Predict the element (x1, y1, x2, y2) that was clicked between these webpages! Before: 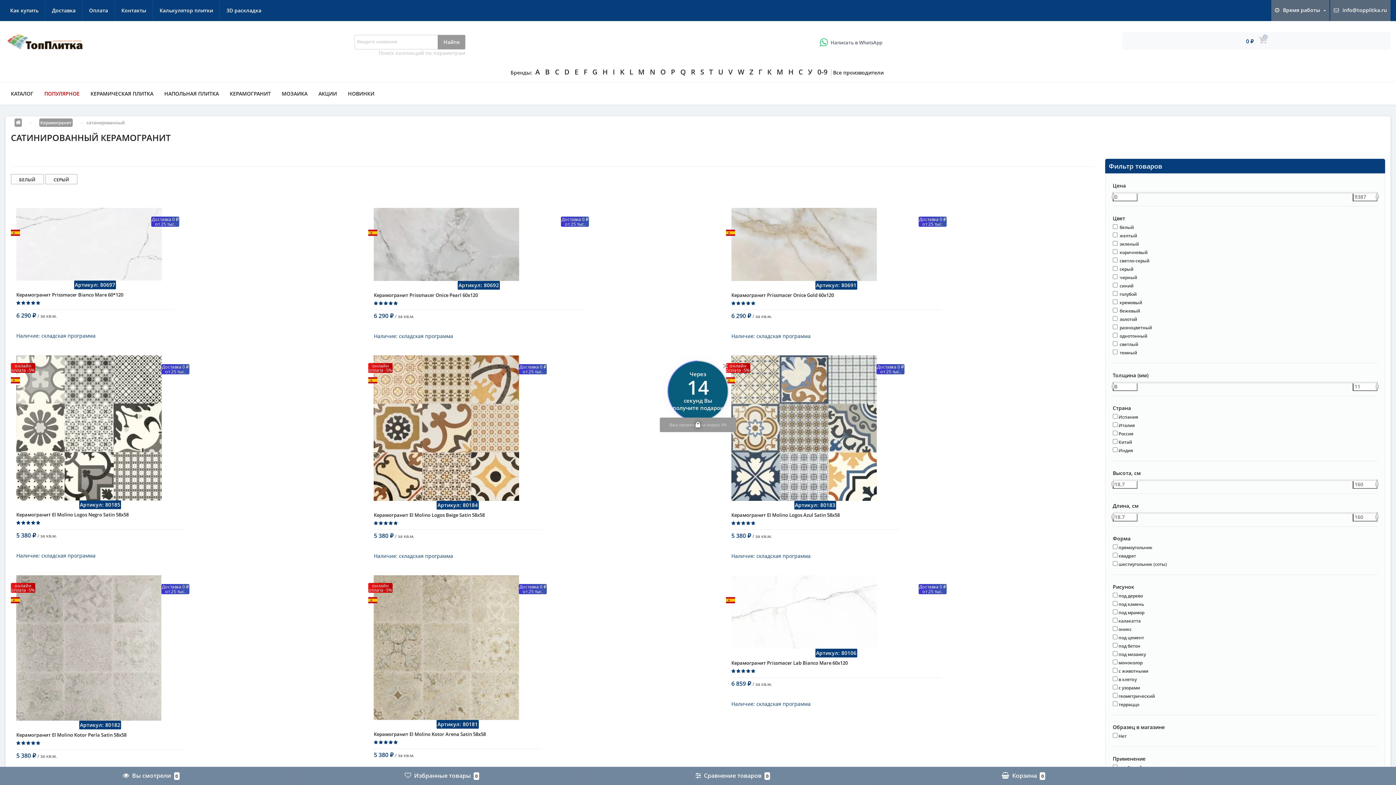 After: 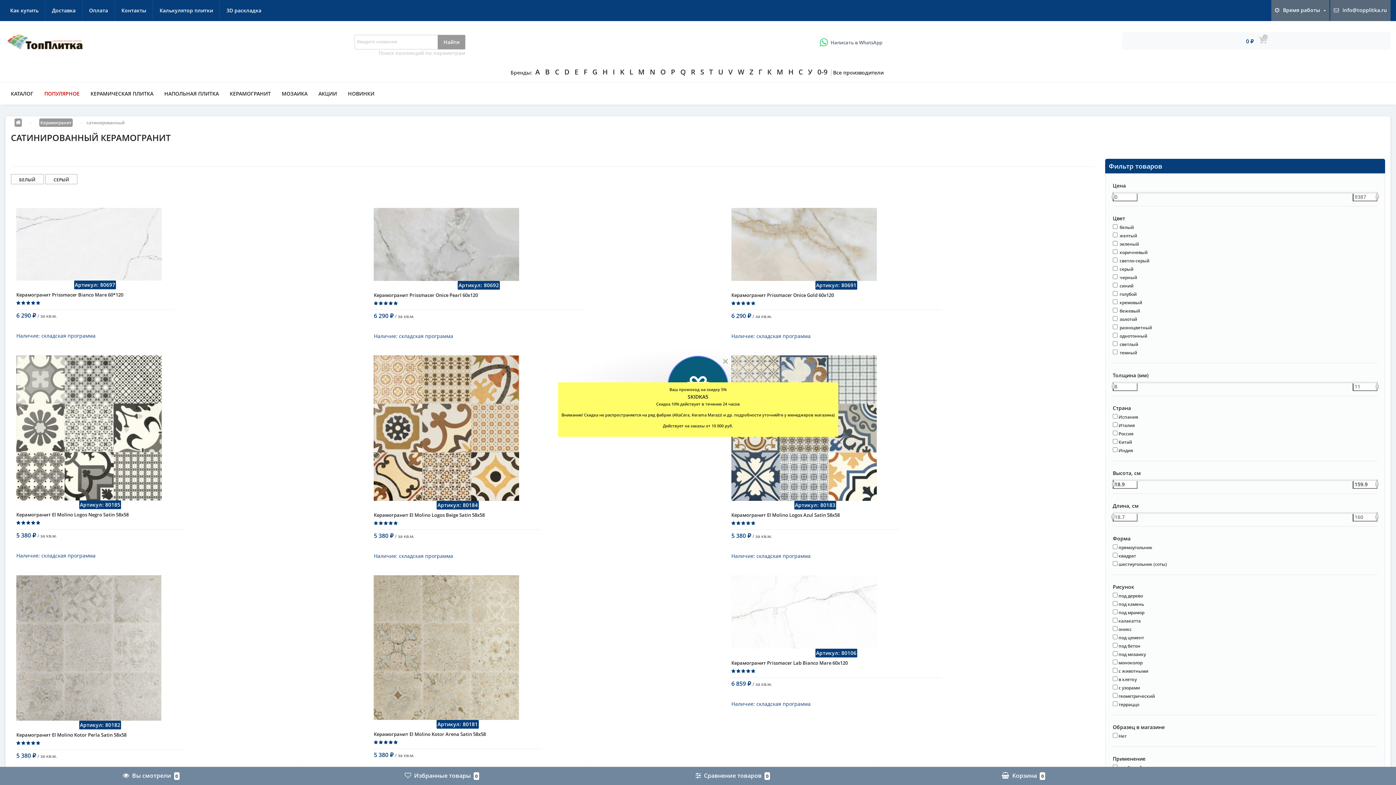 Action: bbox: (1111, 481, 1115, 486)